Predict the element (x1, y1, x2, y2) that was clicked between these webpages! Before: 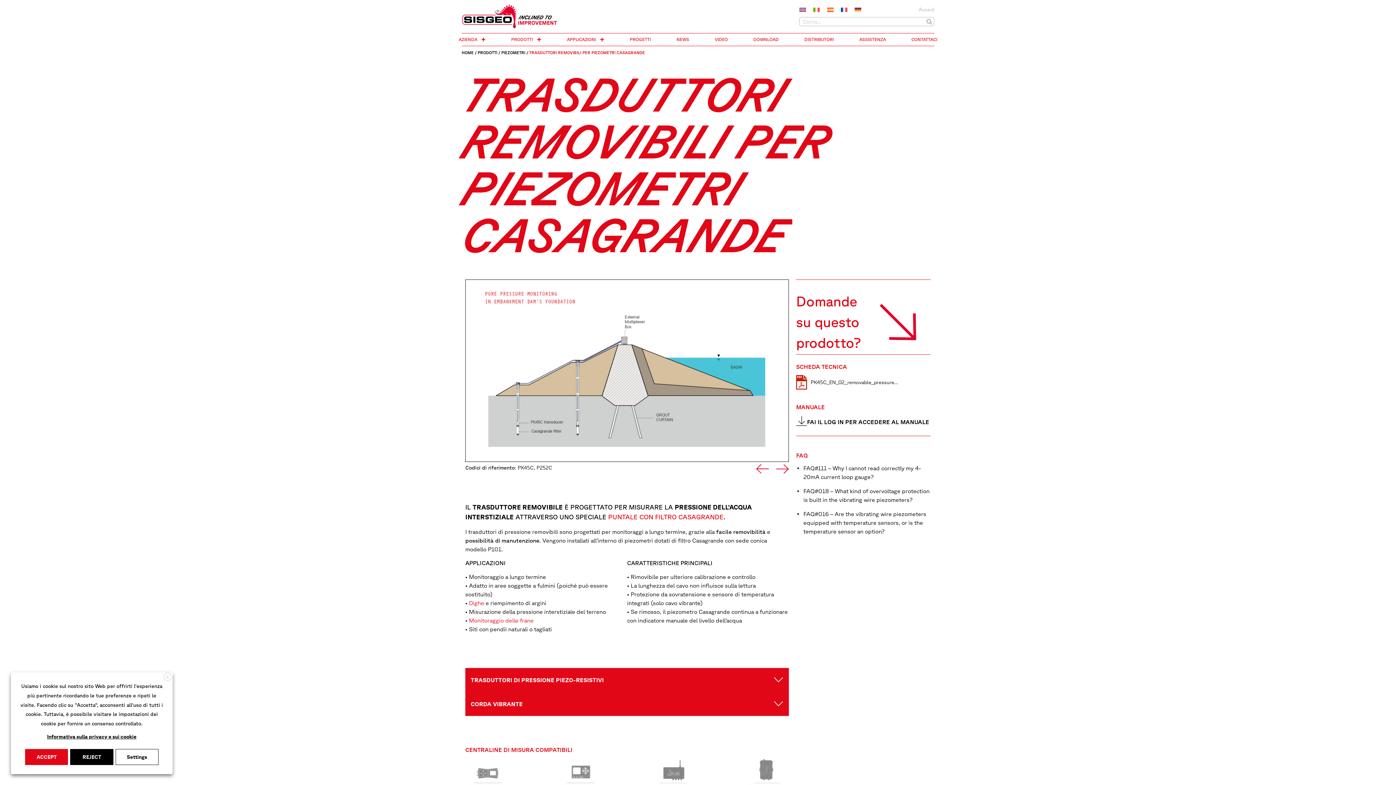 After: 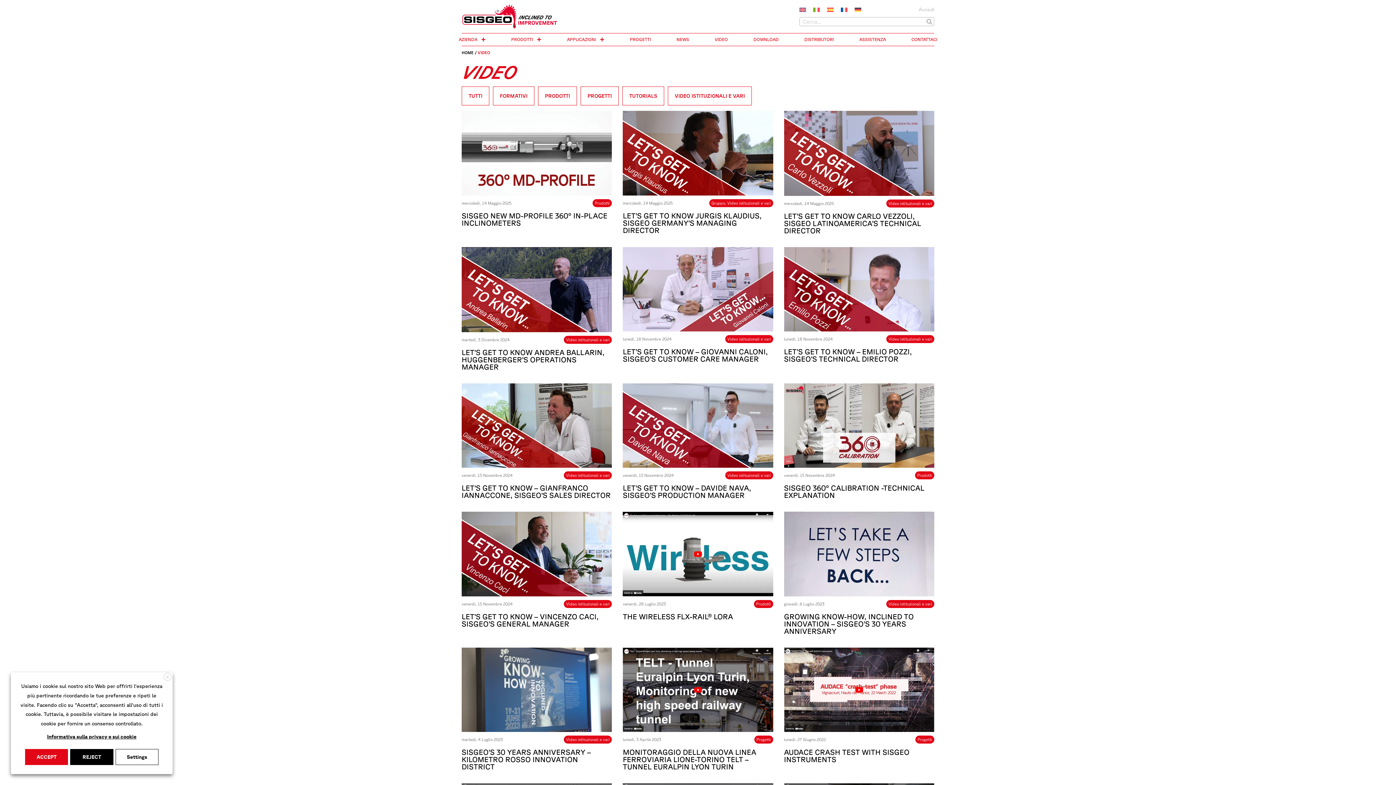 Action: label: VIDEO bbox: (714, 36, 728, 43)